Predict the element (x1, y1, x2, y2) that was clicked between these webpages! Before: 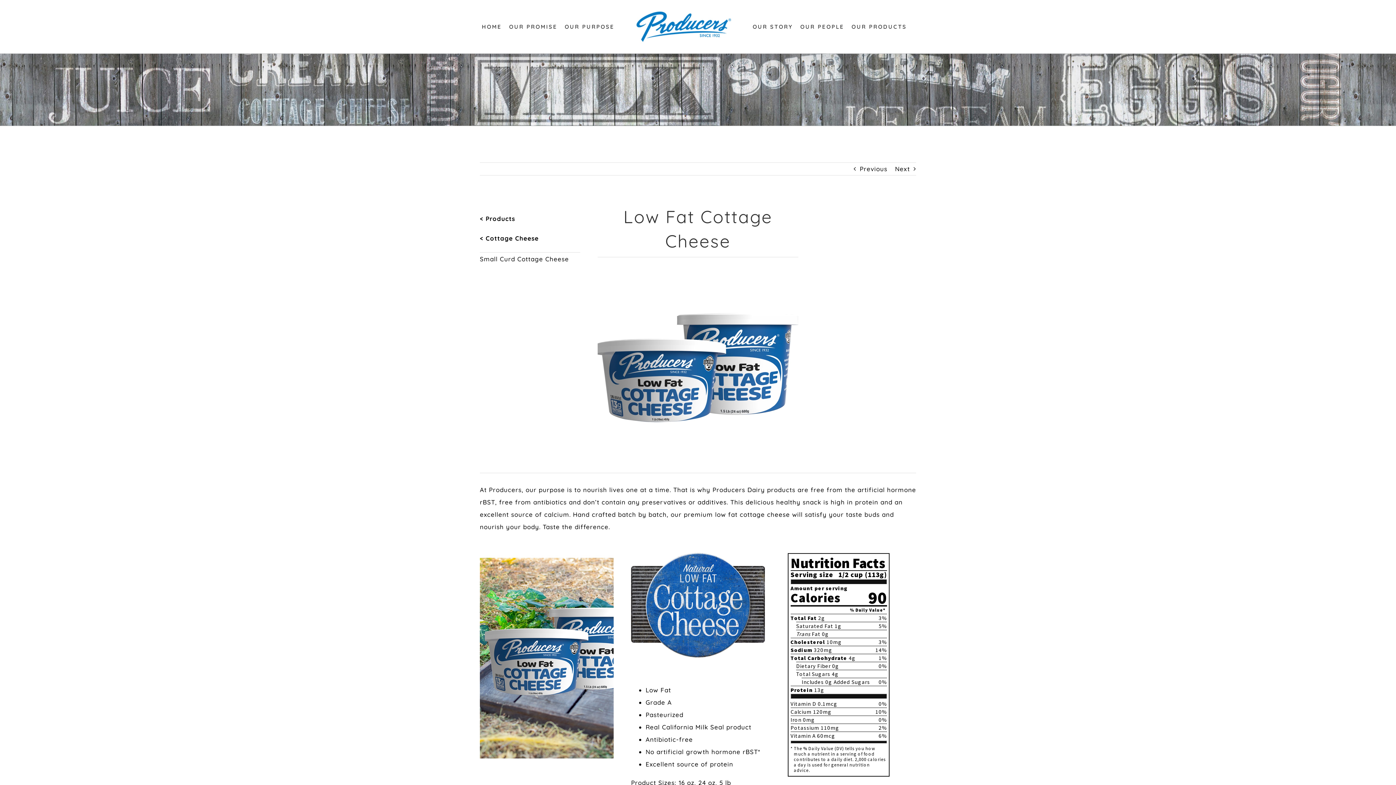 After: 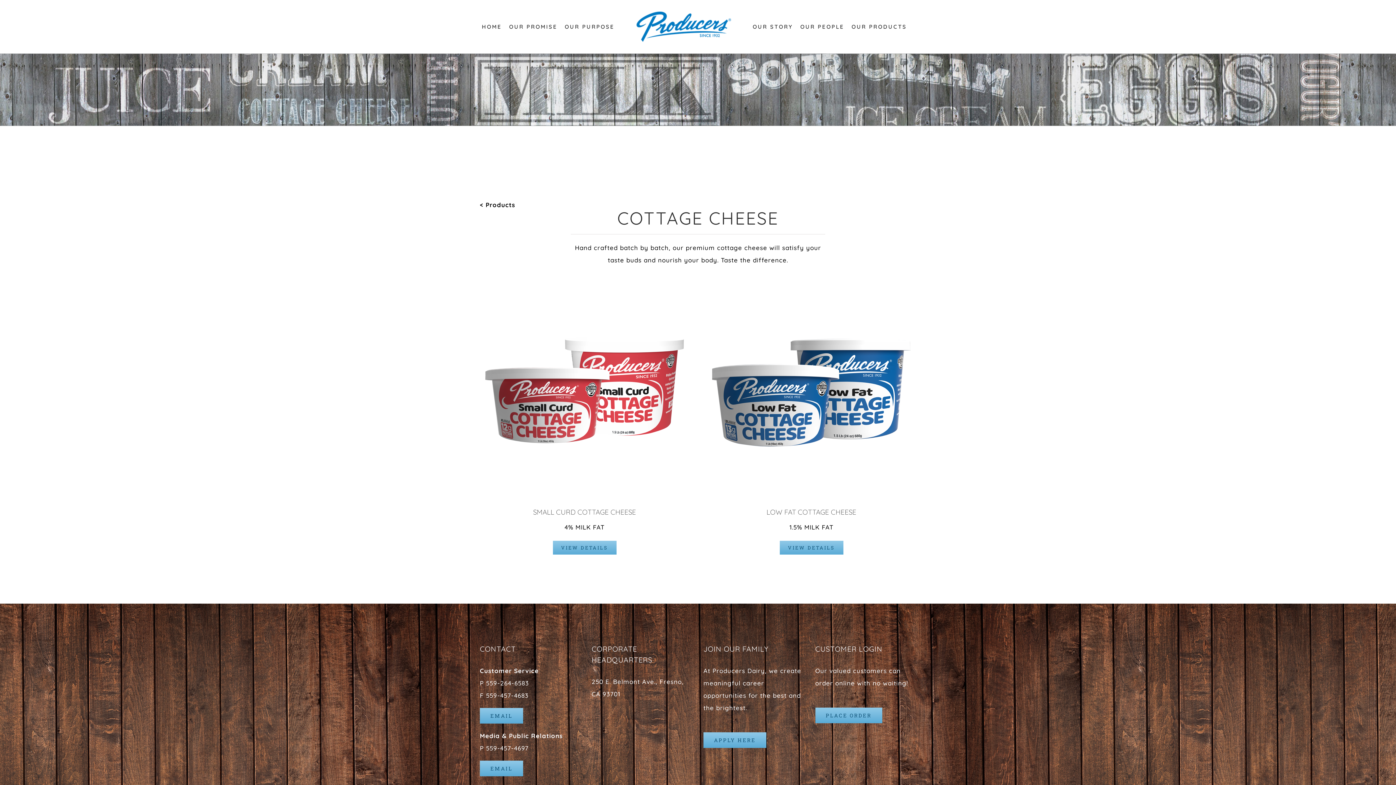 Action: bbox: (480, 234, 538, 242) label: < Cottage Cheese